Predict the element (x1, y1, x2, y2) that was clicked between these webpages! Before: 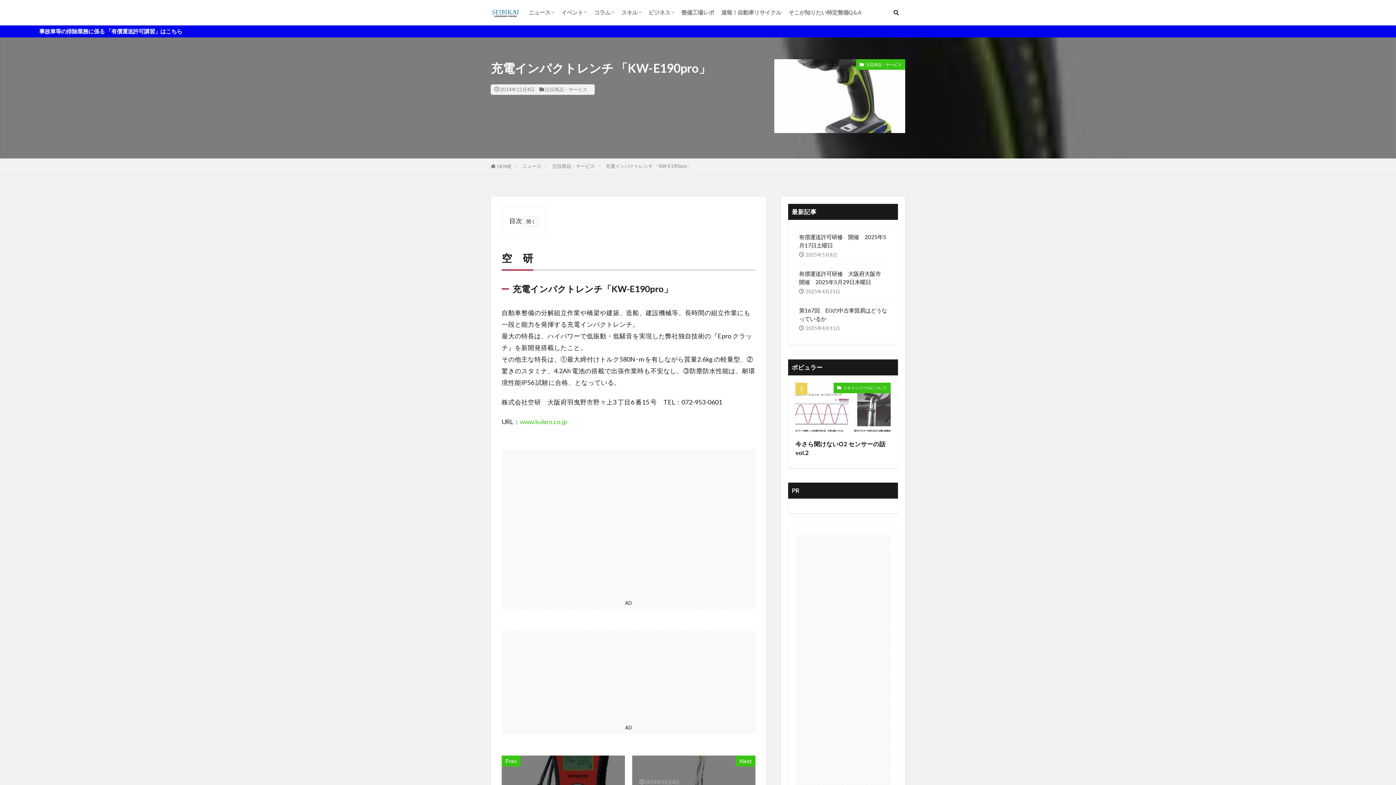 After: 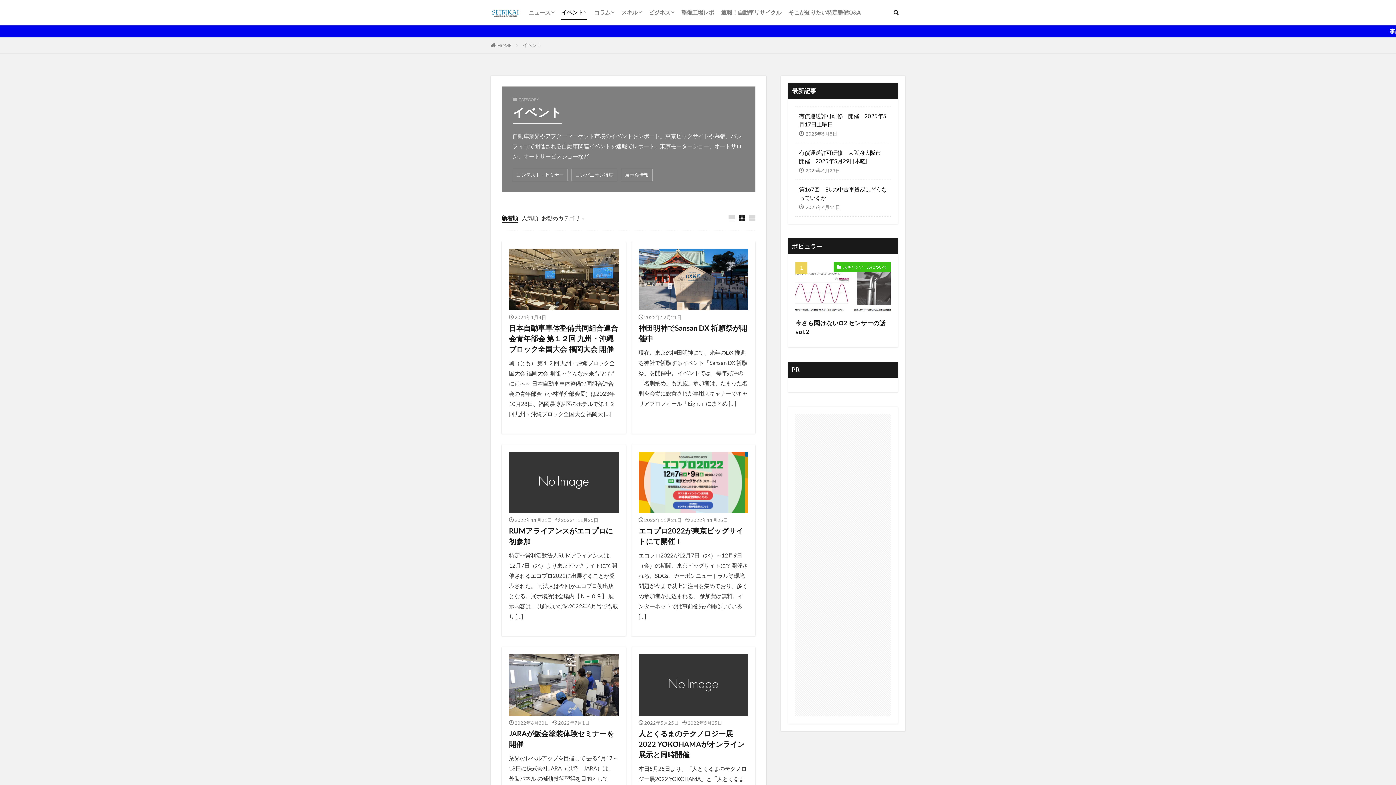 Action: label: イベント bbox: (561, 6, 586, 19)